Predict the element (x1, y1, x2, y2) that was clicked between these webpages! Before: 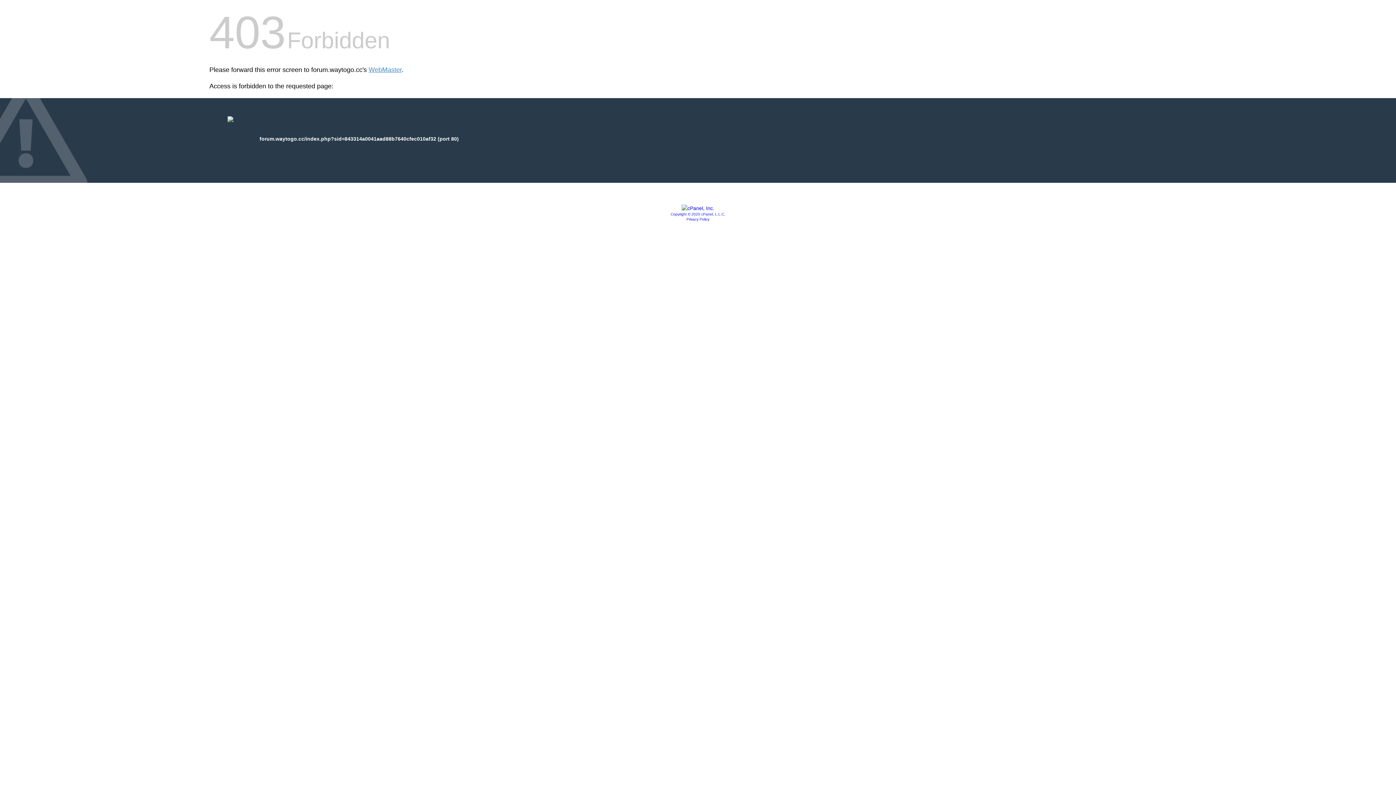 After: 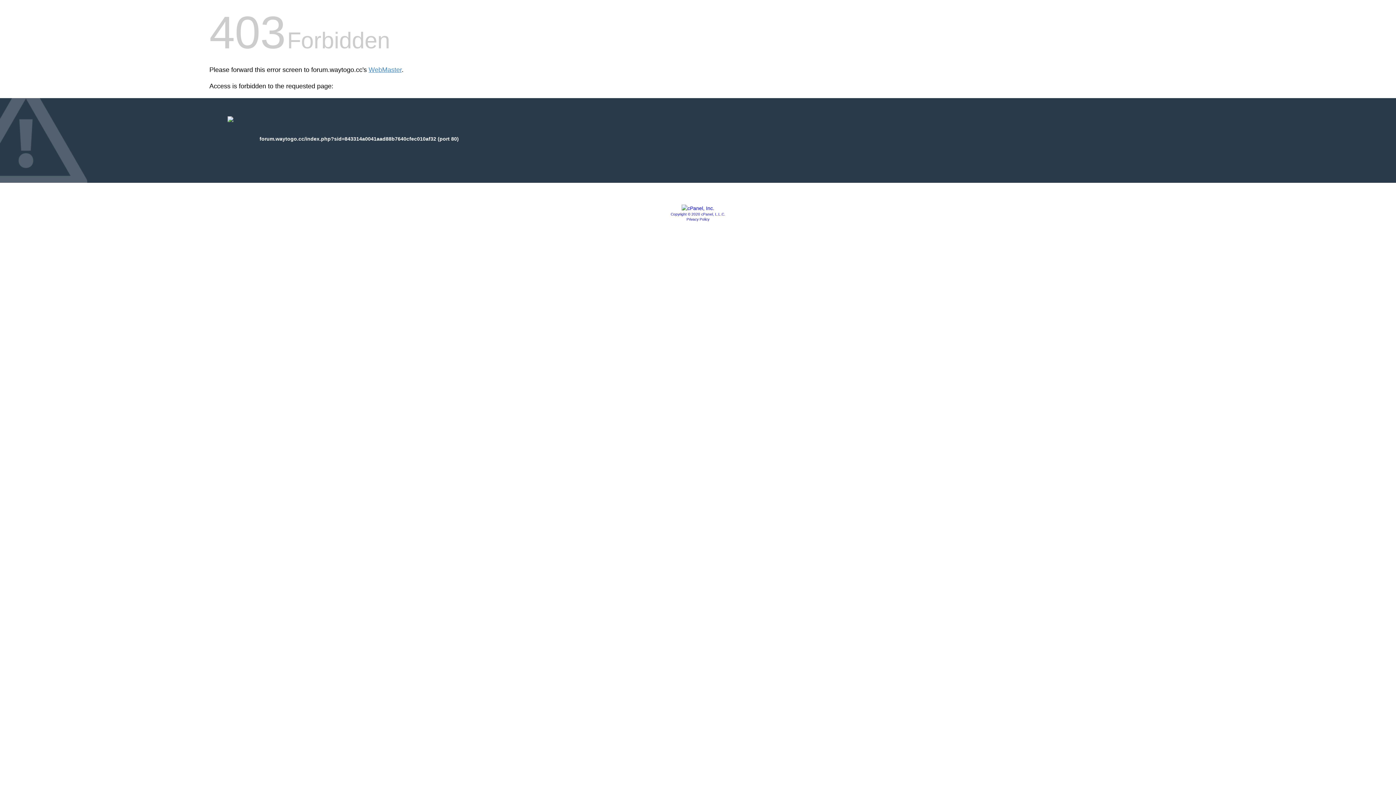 Action: label: Privacy Policy bbox: (686, 217, 709, 221)